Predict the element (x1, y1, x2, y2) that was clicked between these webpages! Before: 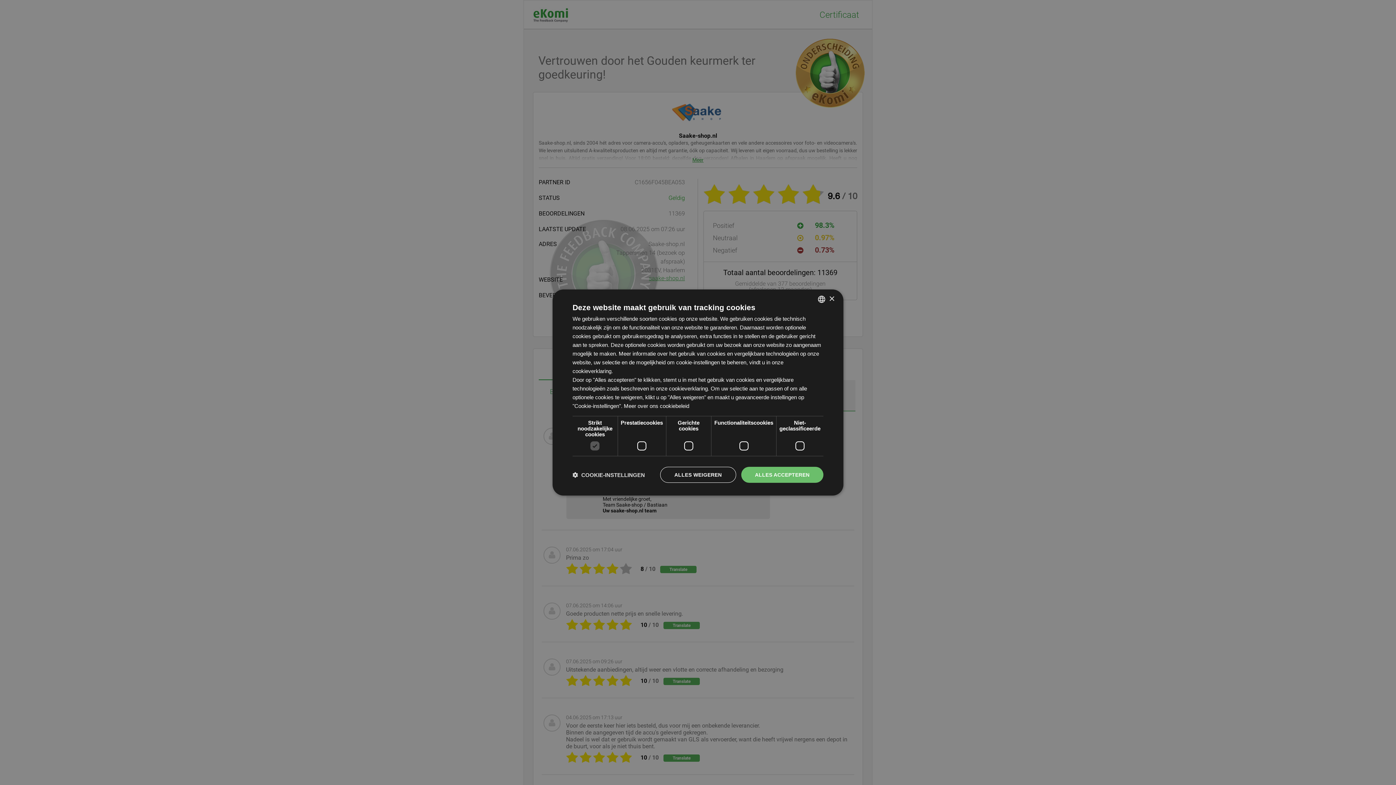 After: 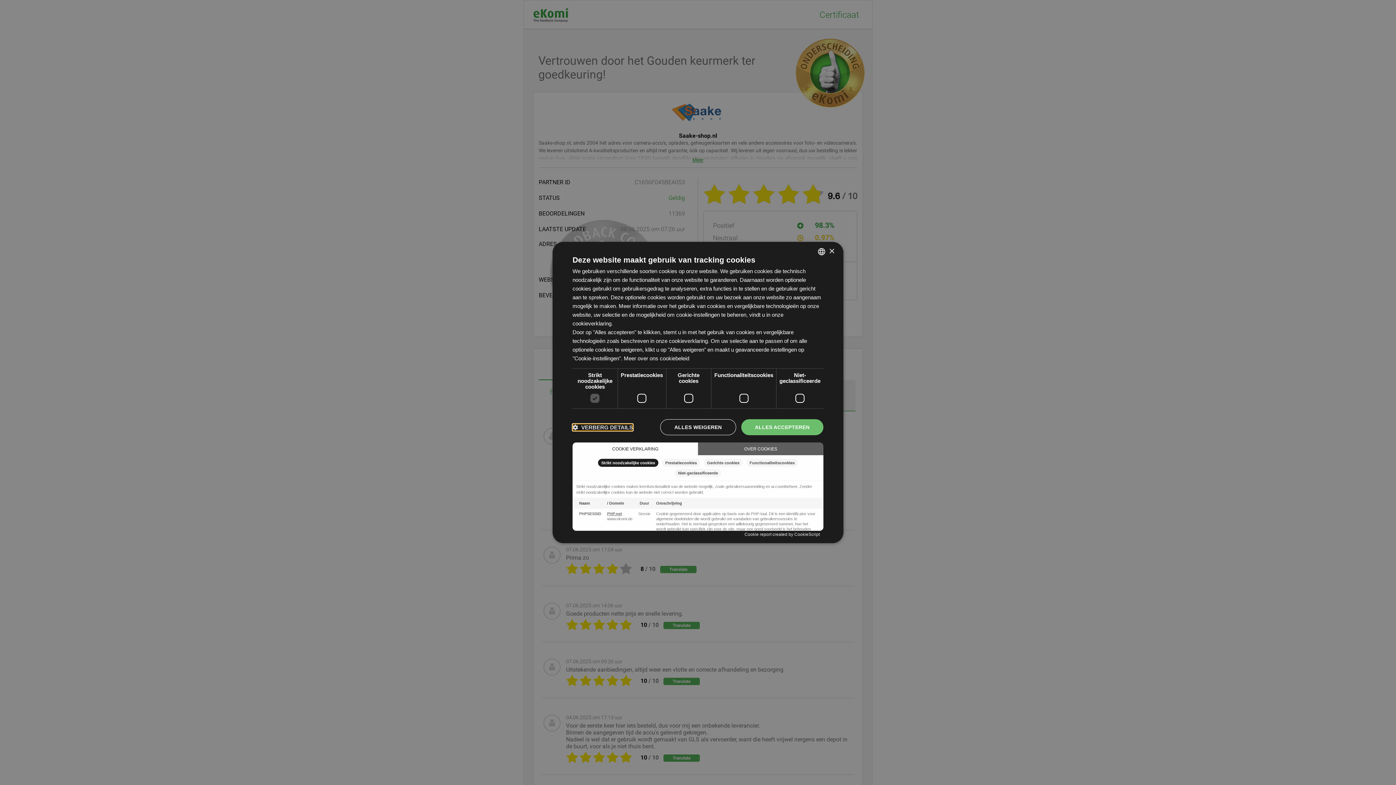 Action: bbox: (572, 471, 645, 478) label:  COOKIE-INSTELLINGEN